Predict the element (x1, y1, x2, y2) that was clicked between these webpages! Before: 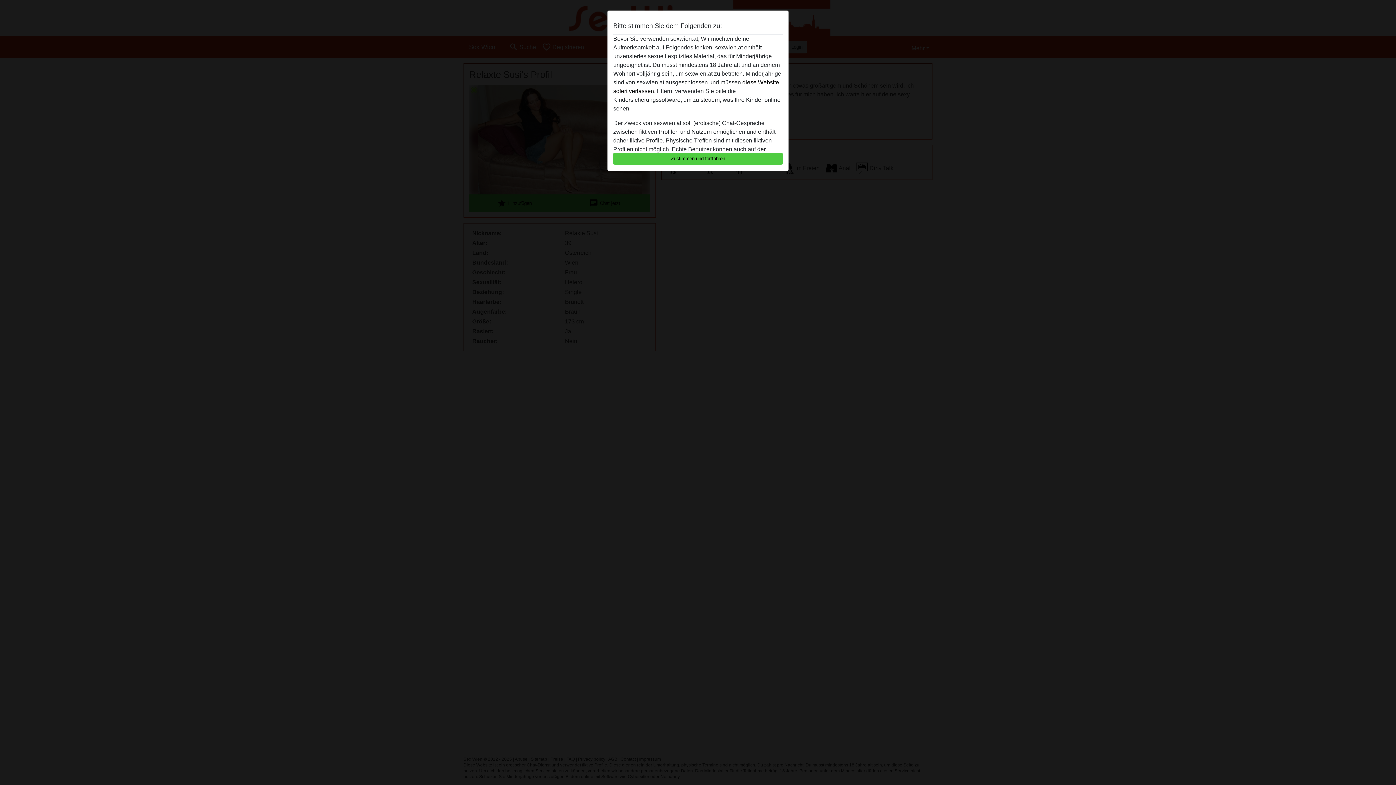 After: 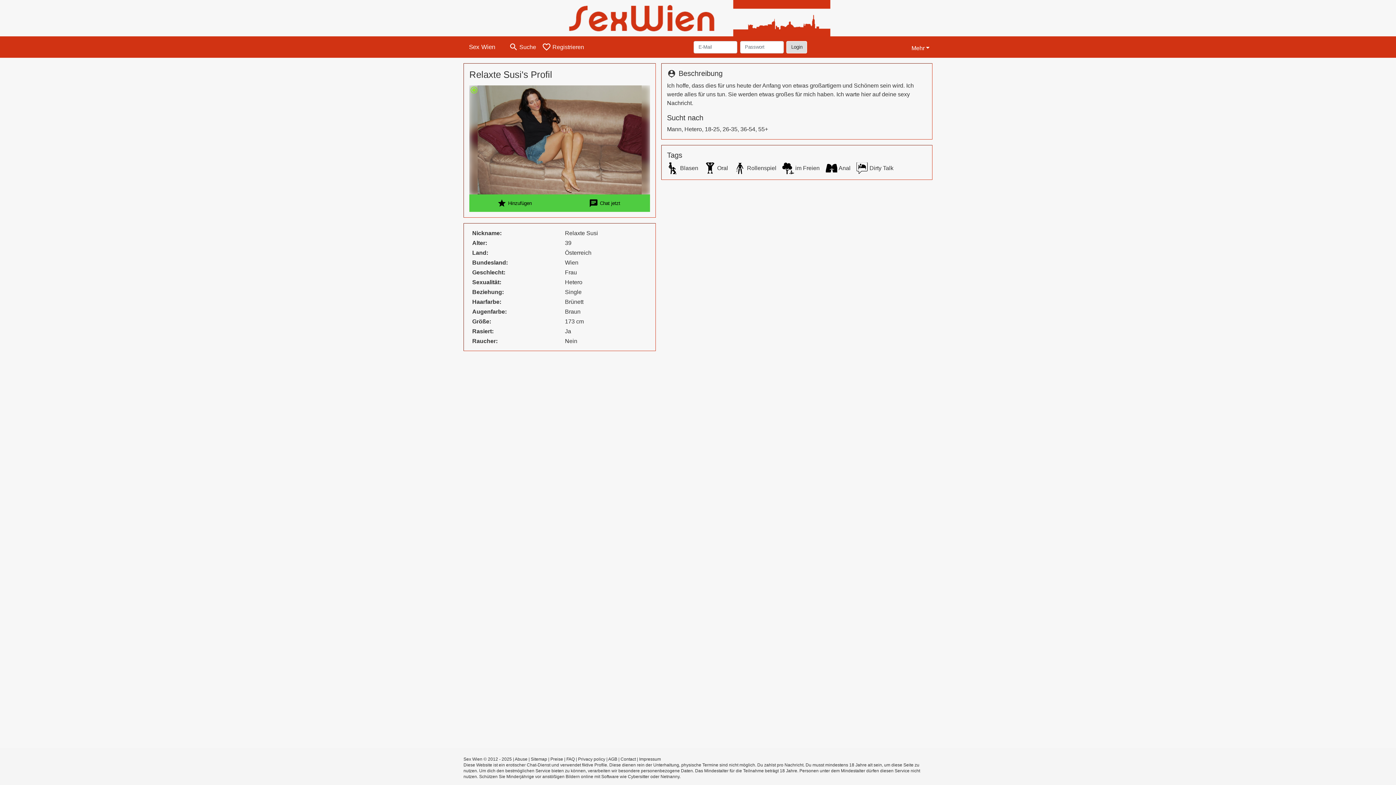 Action: bbox: (613, 152, 782, 165) label: Zustimmen und fortfahren